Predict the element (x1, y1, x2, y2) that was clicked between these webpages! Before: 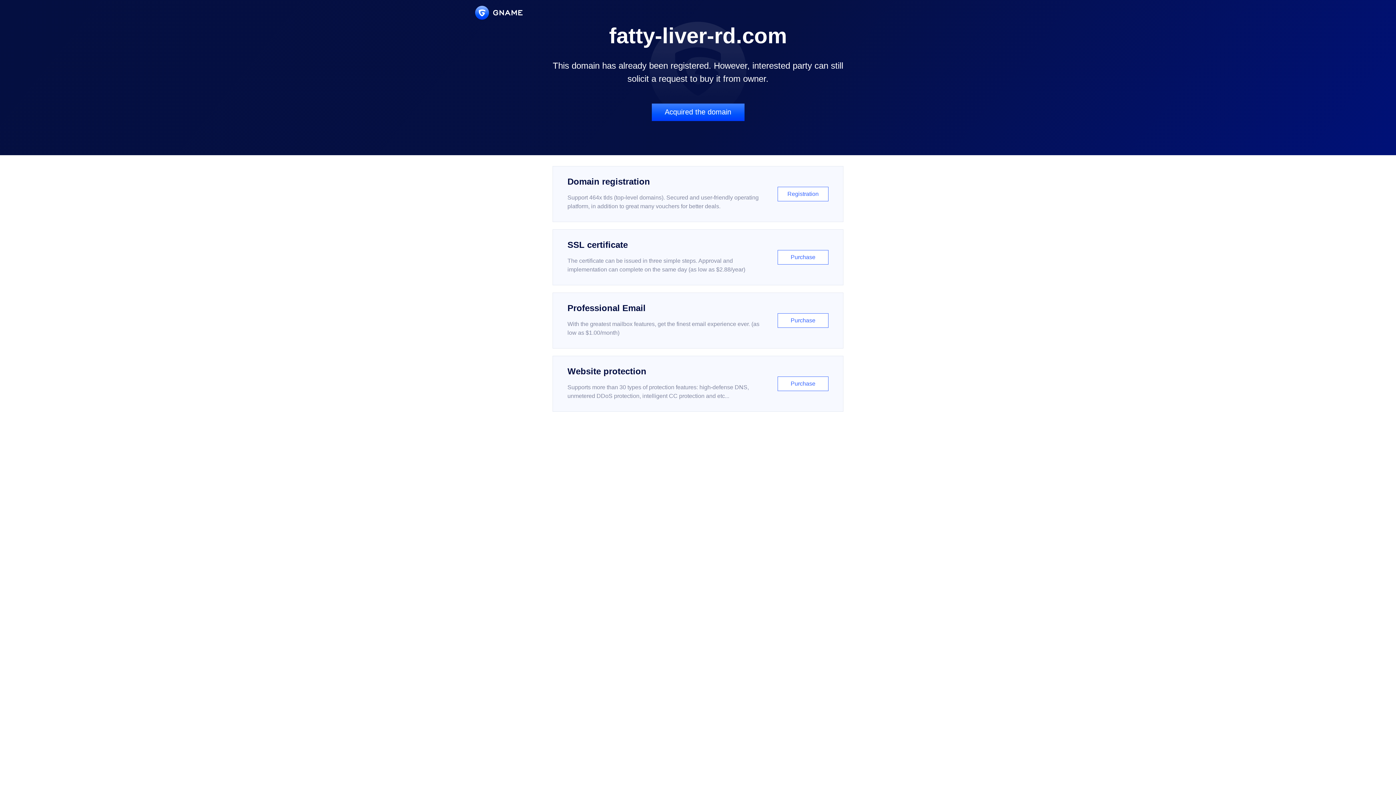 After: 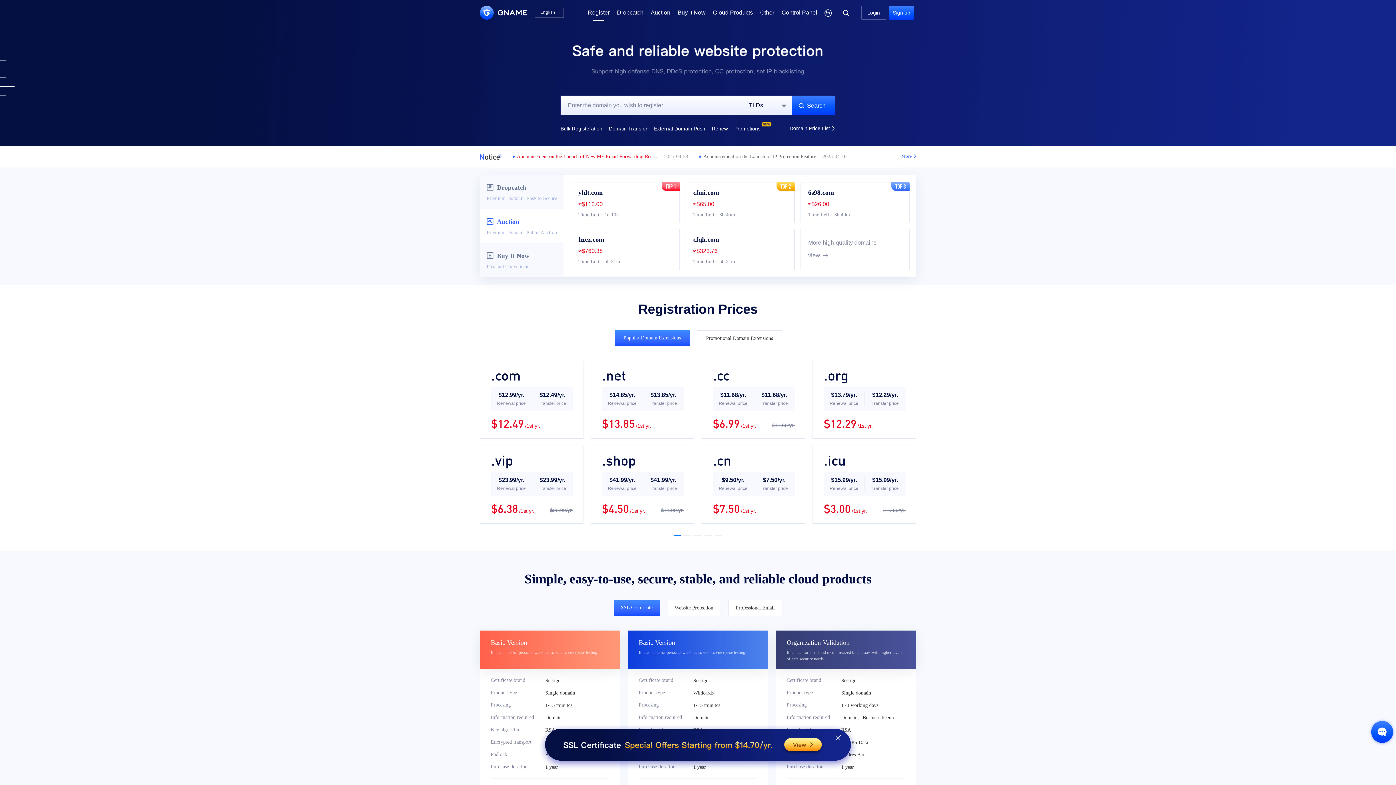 Action: label: Domain registration

Support 464x tlds (top-level domains). Secured and user-friendly operating platform, in addition to great many vouchers for better deals.

Registration bbox: (552, 166, 843, 222)